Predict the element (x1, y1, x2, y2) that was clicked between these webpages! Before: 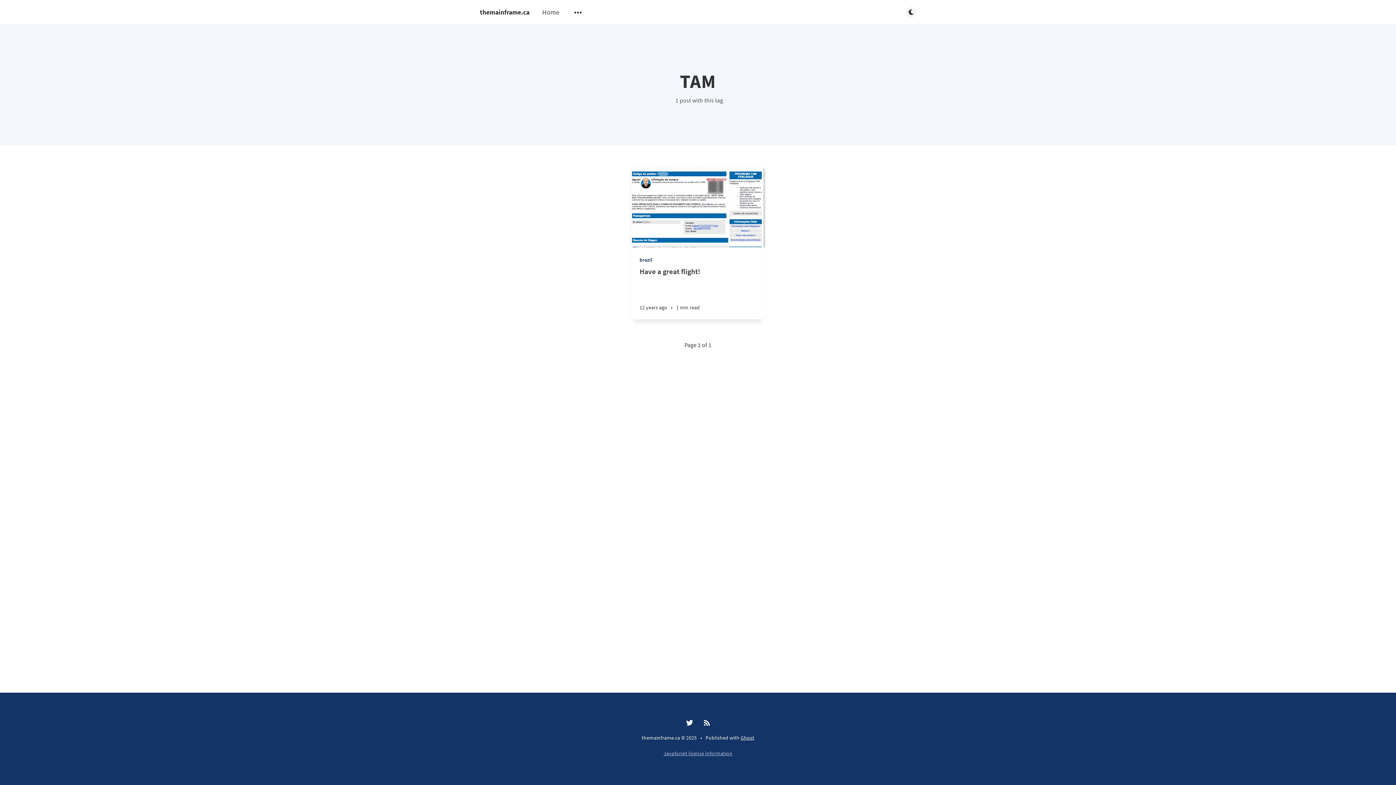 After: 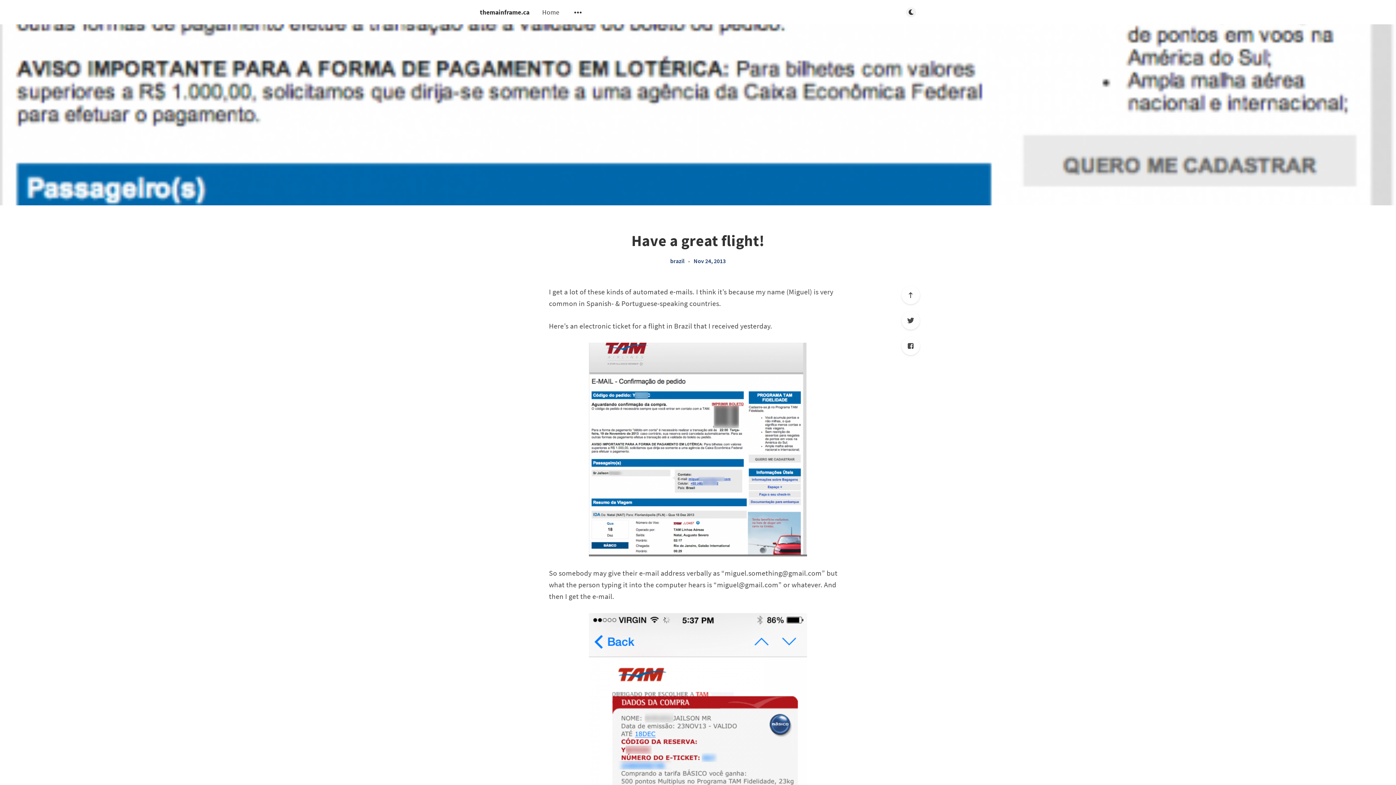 Action: bbox: (630, 167, 765, 247)